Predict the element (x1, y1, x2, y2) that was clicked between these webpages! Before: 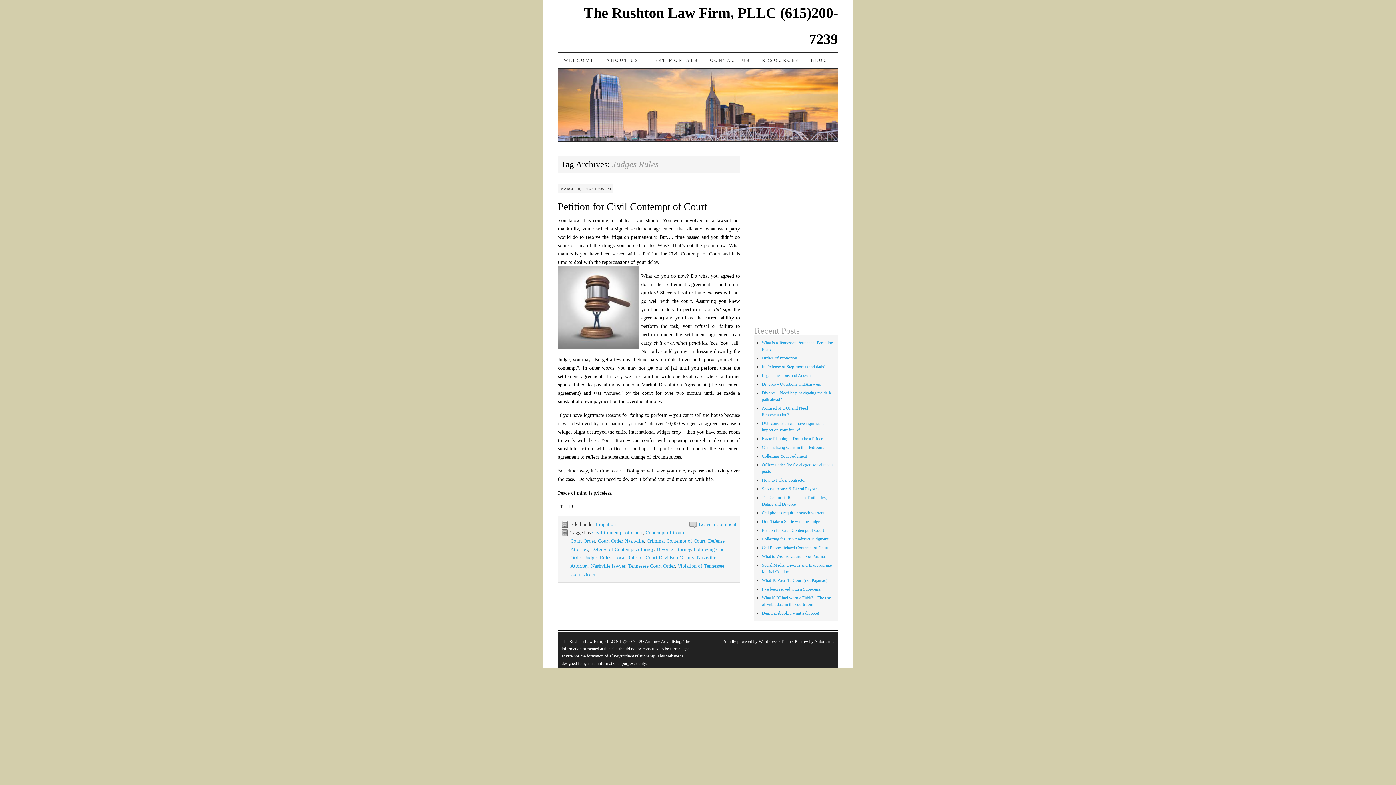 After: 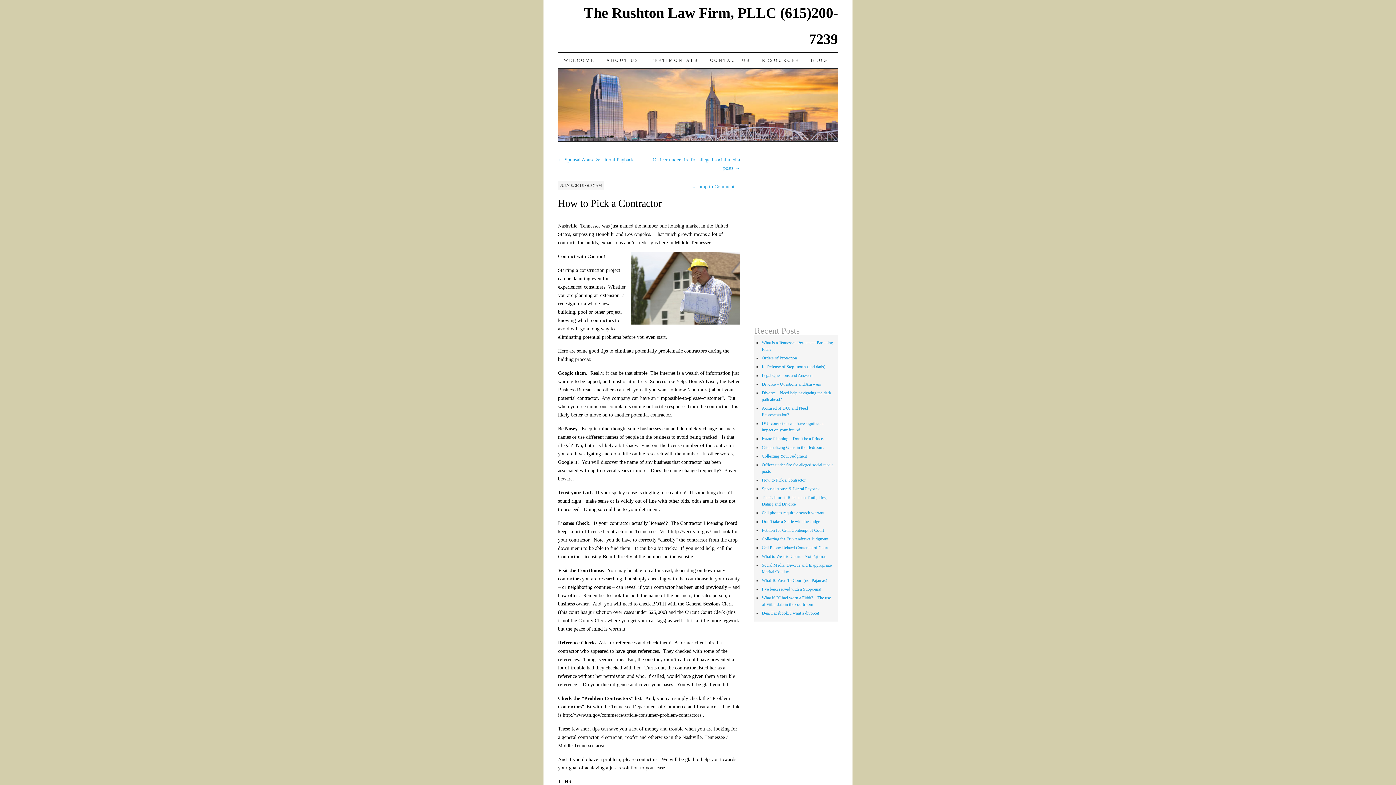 Action: bbox: (761, 477, 805, 482) label: How to Pick a Contractor